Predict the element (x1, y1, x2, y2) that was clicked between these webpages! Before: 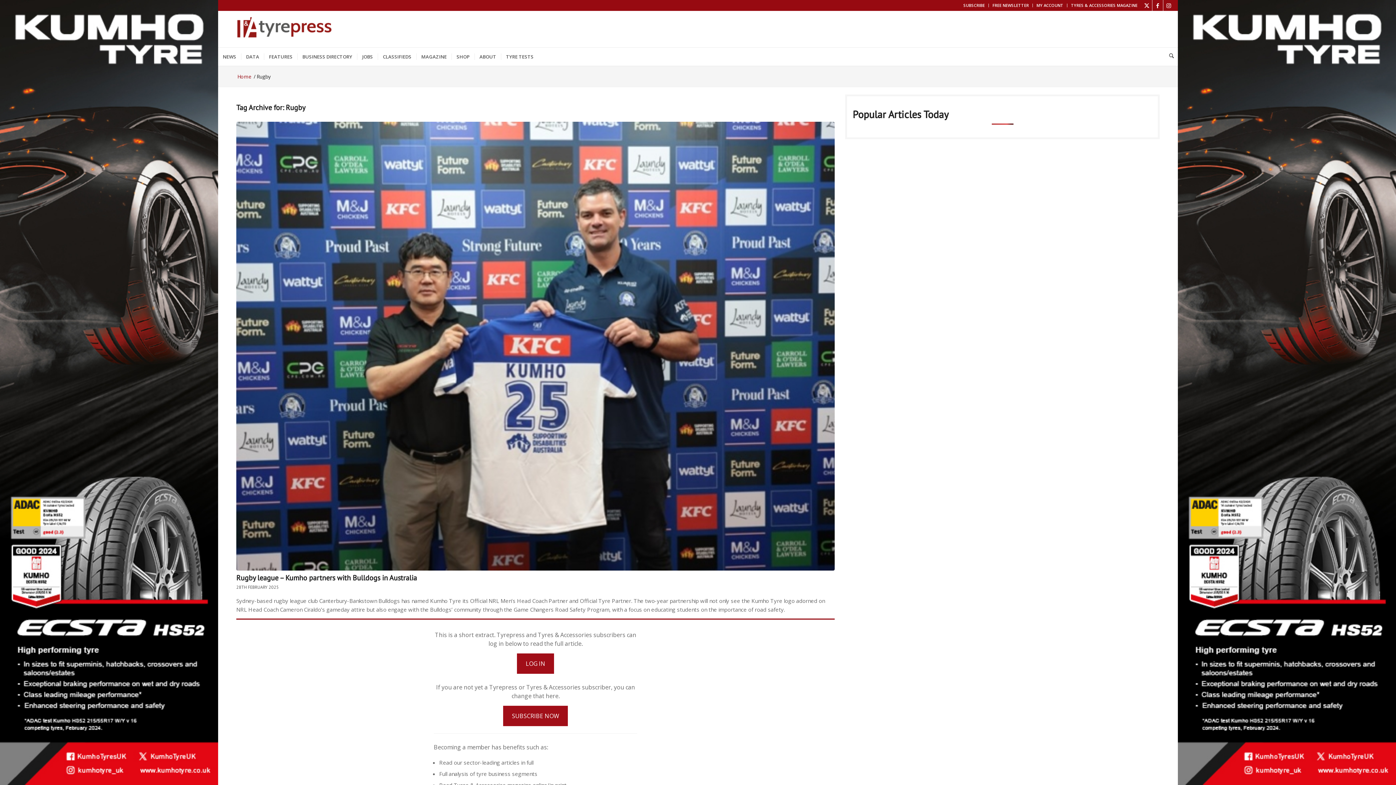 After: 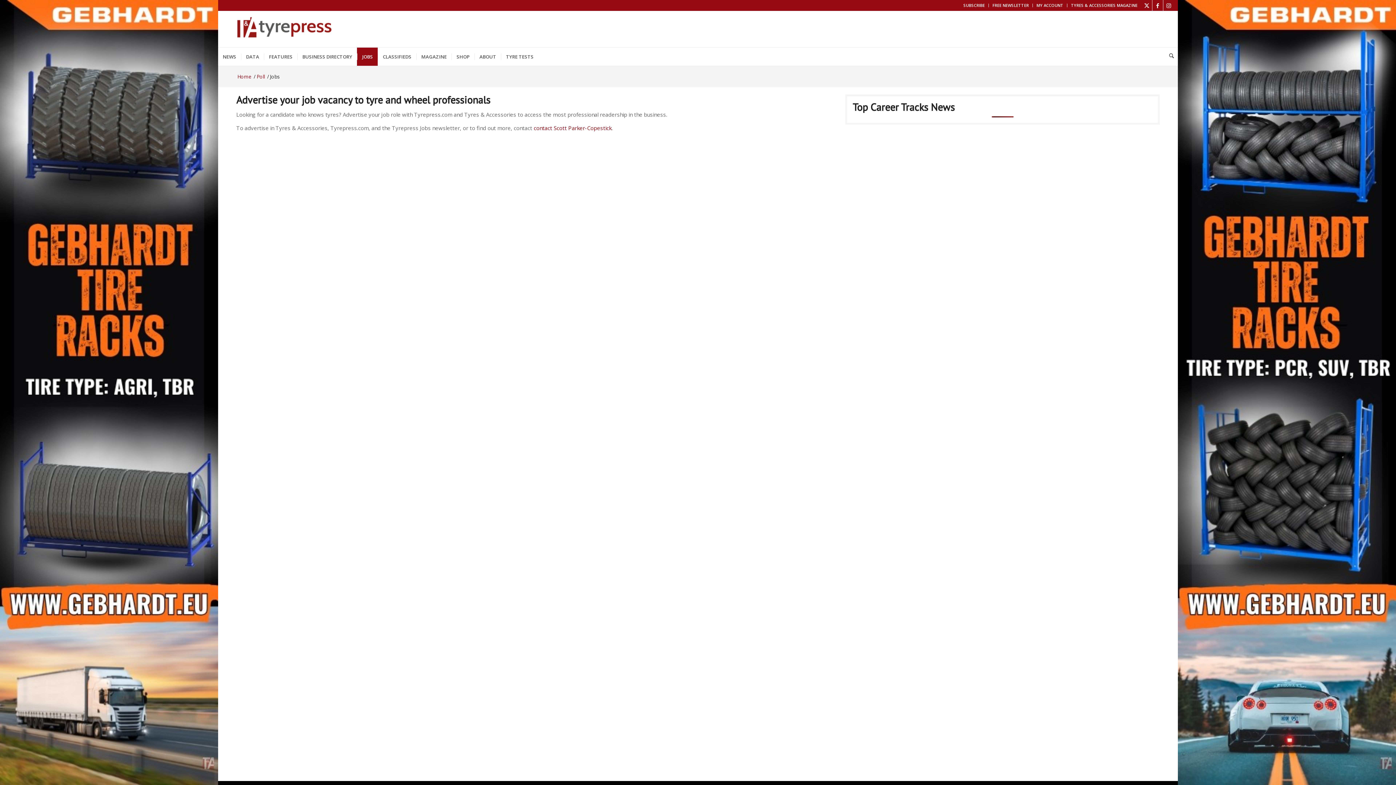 Action: bbox: (357, 47, 377, 65) label: JOBS